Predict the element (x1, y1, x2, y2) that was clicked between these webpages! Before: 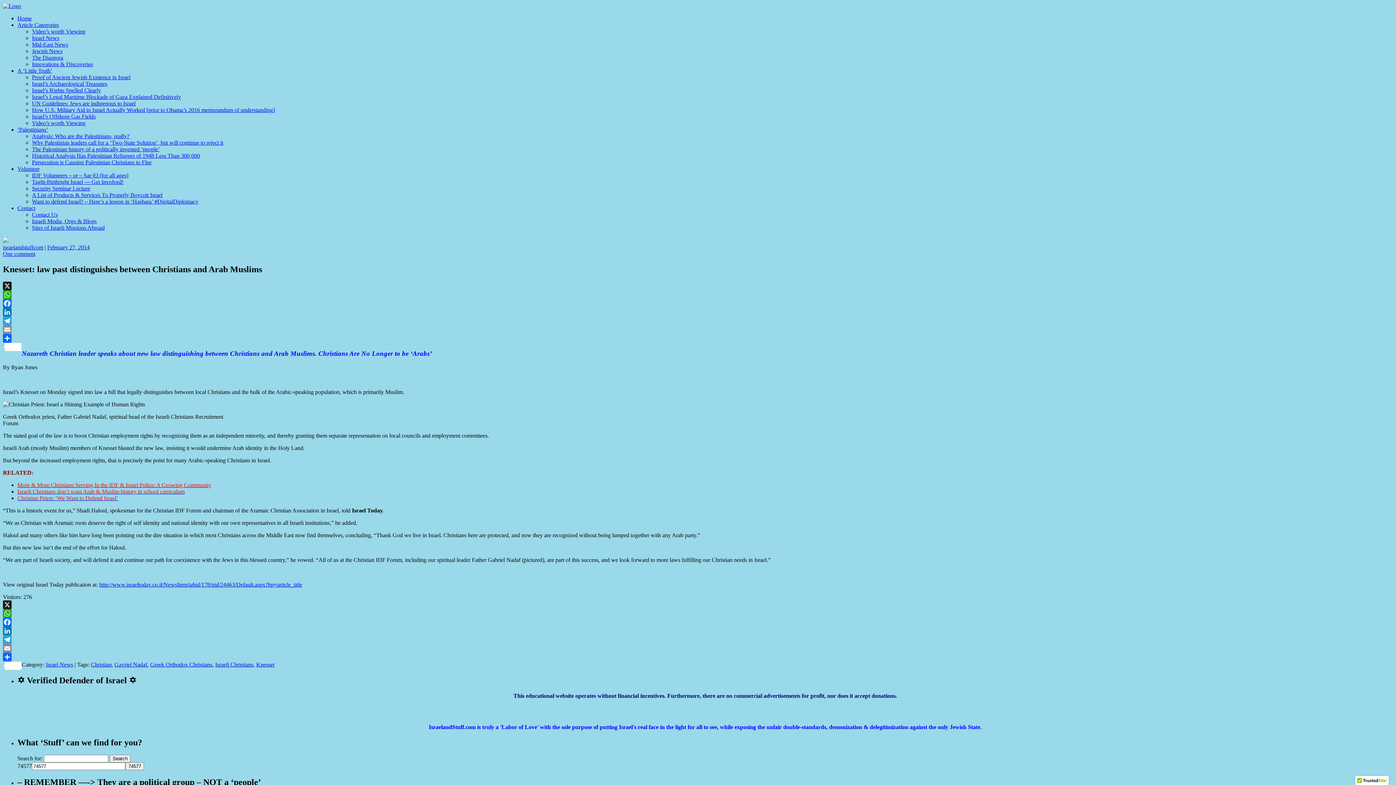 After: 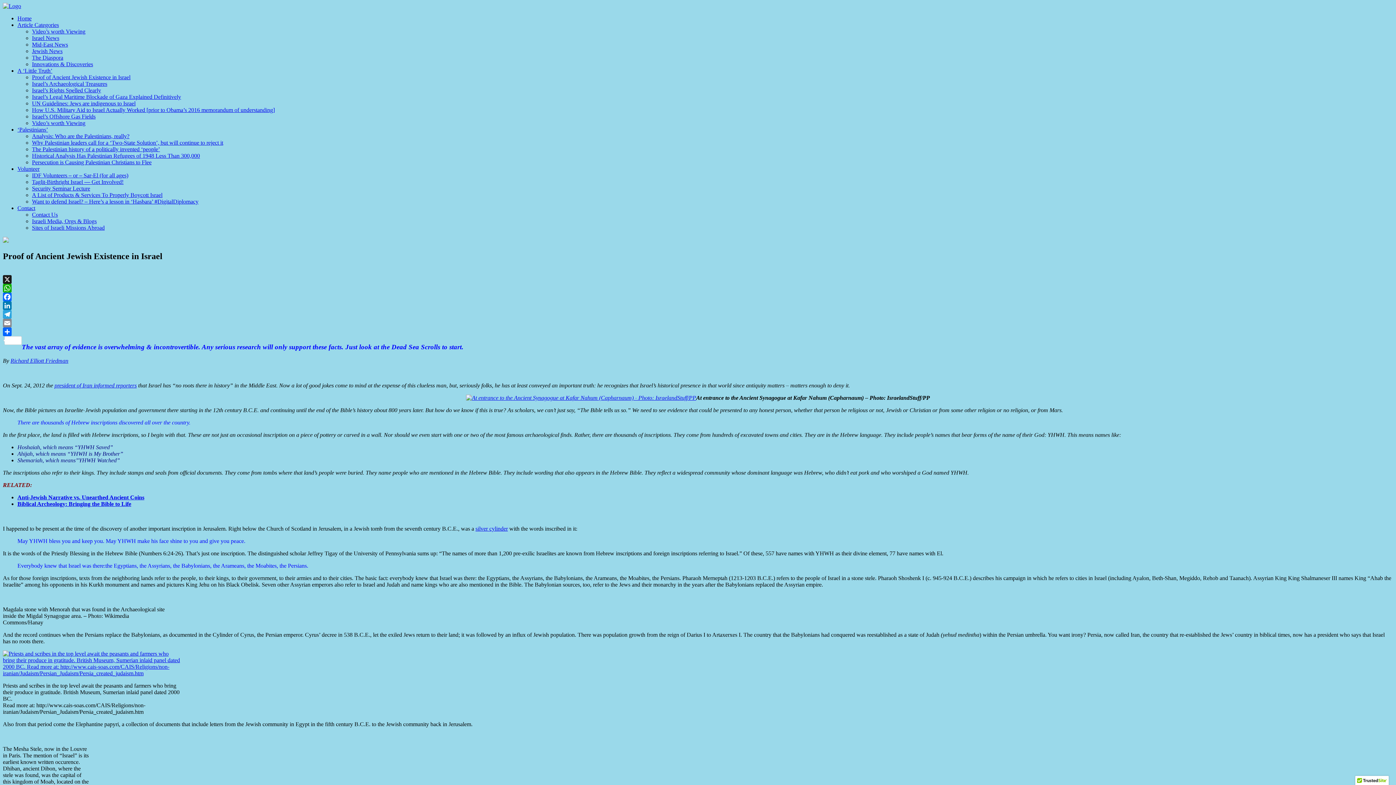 Action: bbox: (32, 74, 130, 80) label: Proof of Ancient Jewish Existence in Israel